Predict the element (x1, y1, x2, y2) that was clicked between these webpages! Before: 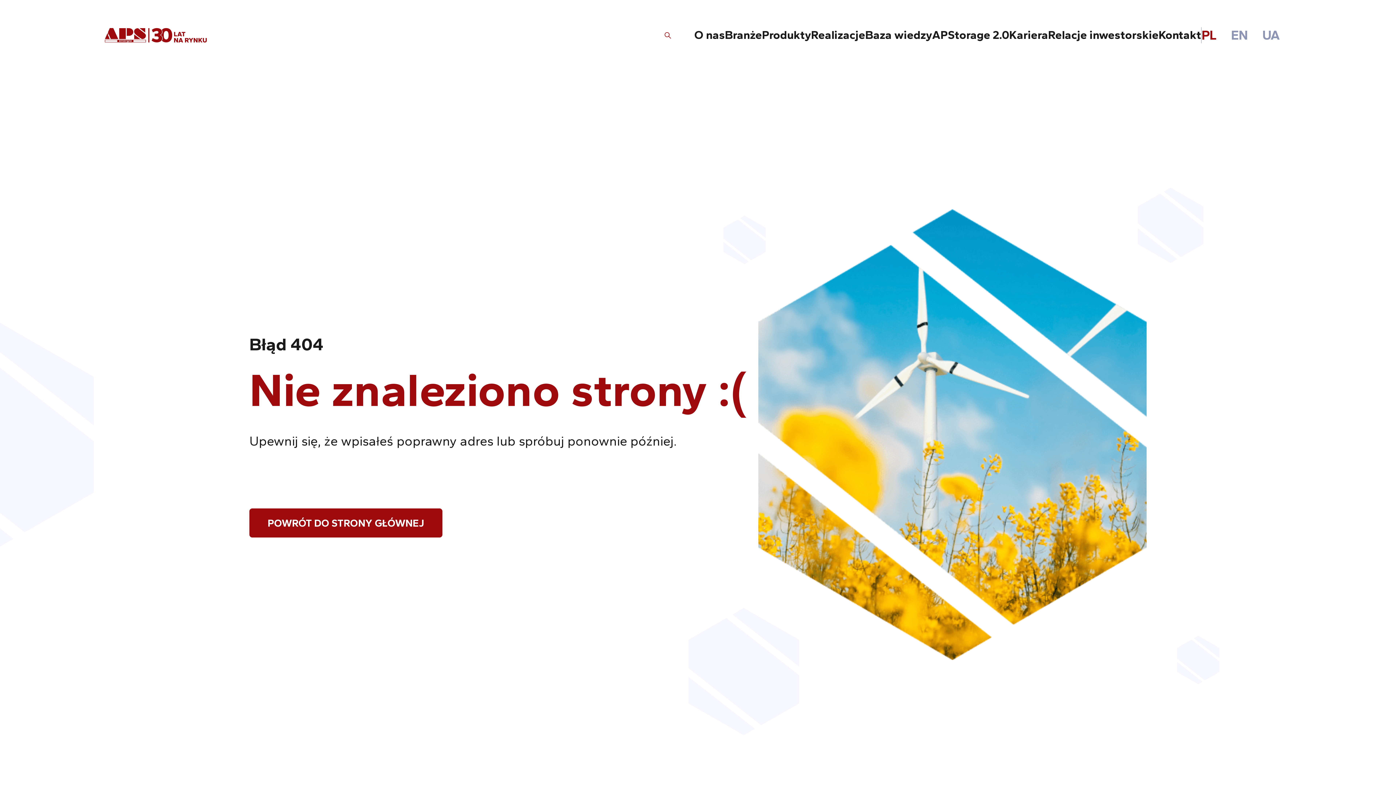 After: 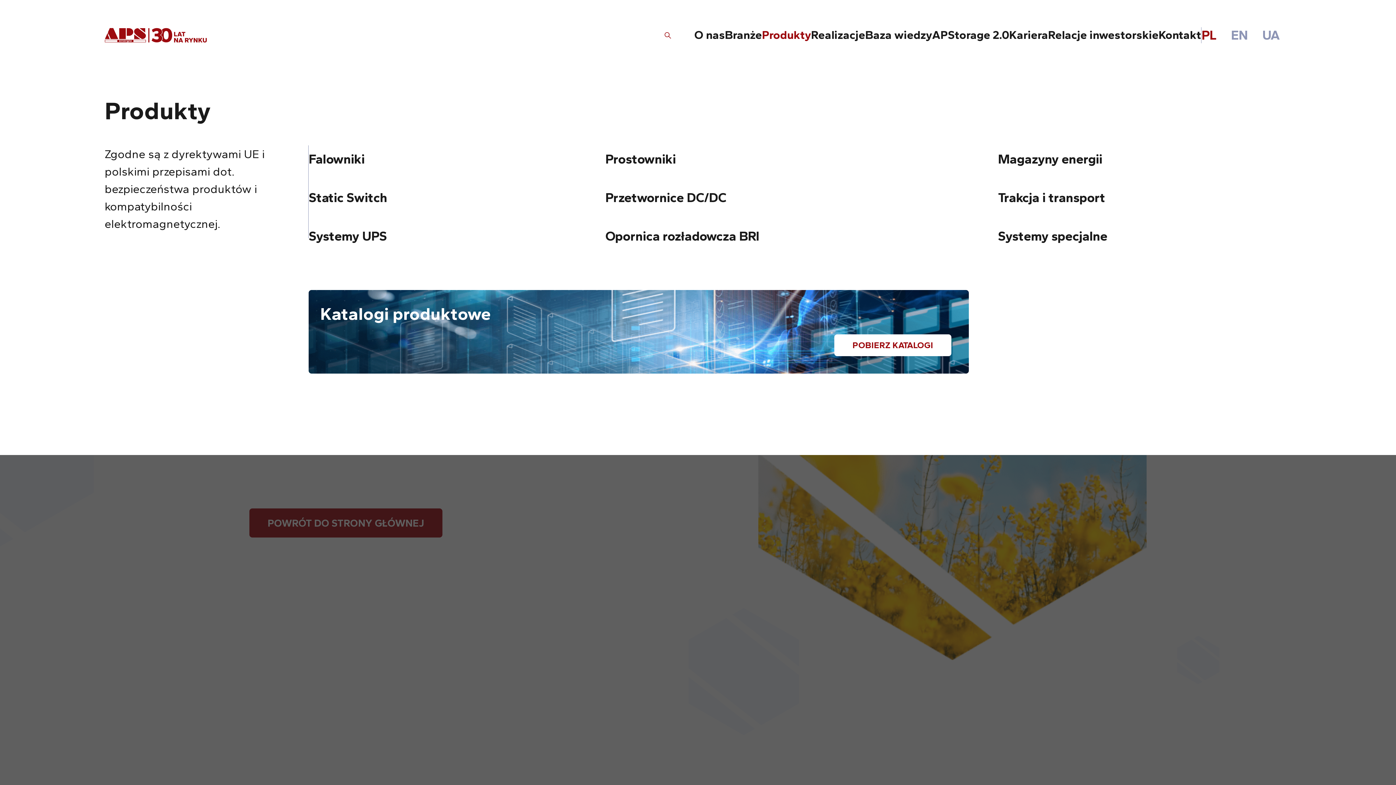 Action: label: Produkty bbox: (762, 0, 811, 70)